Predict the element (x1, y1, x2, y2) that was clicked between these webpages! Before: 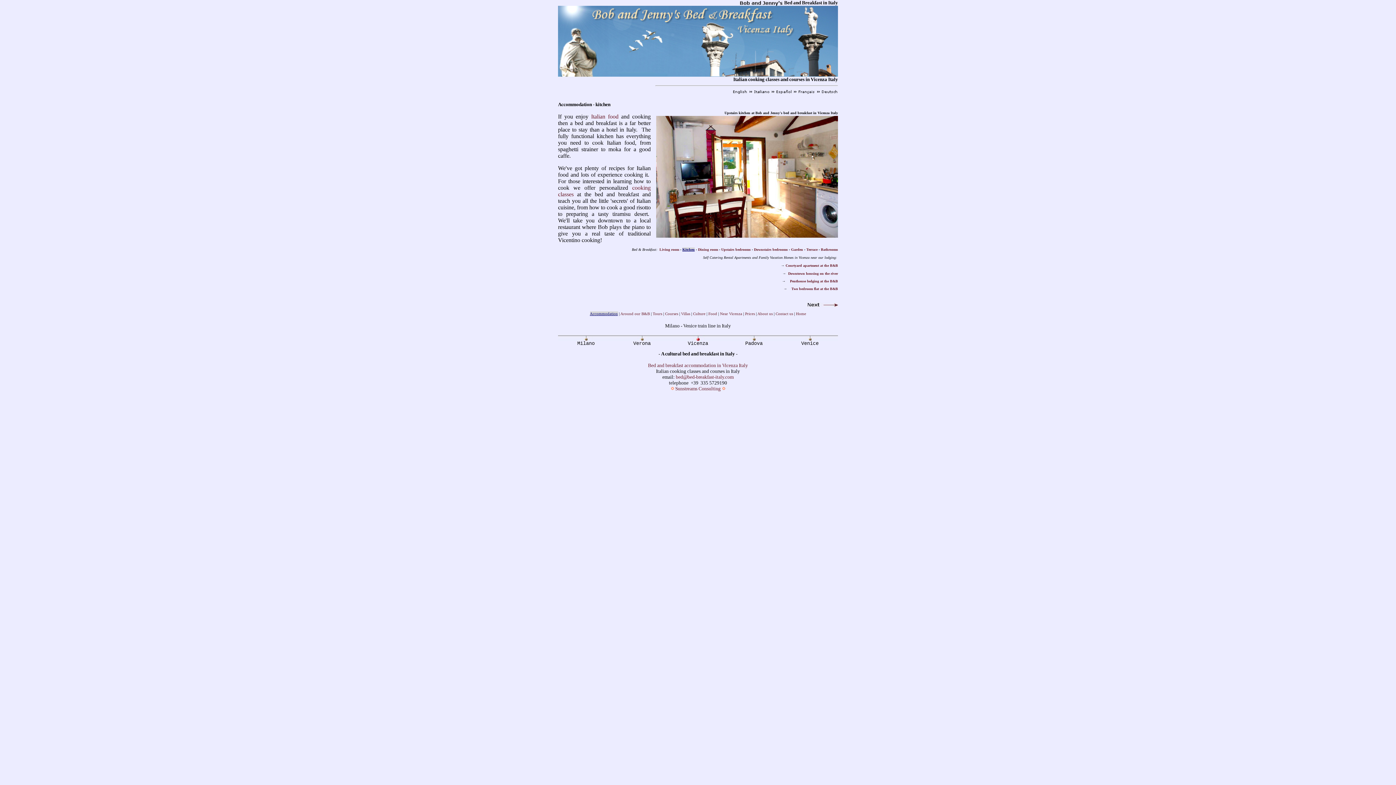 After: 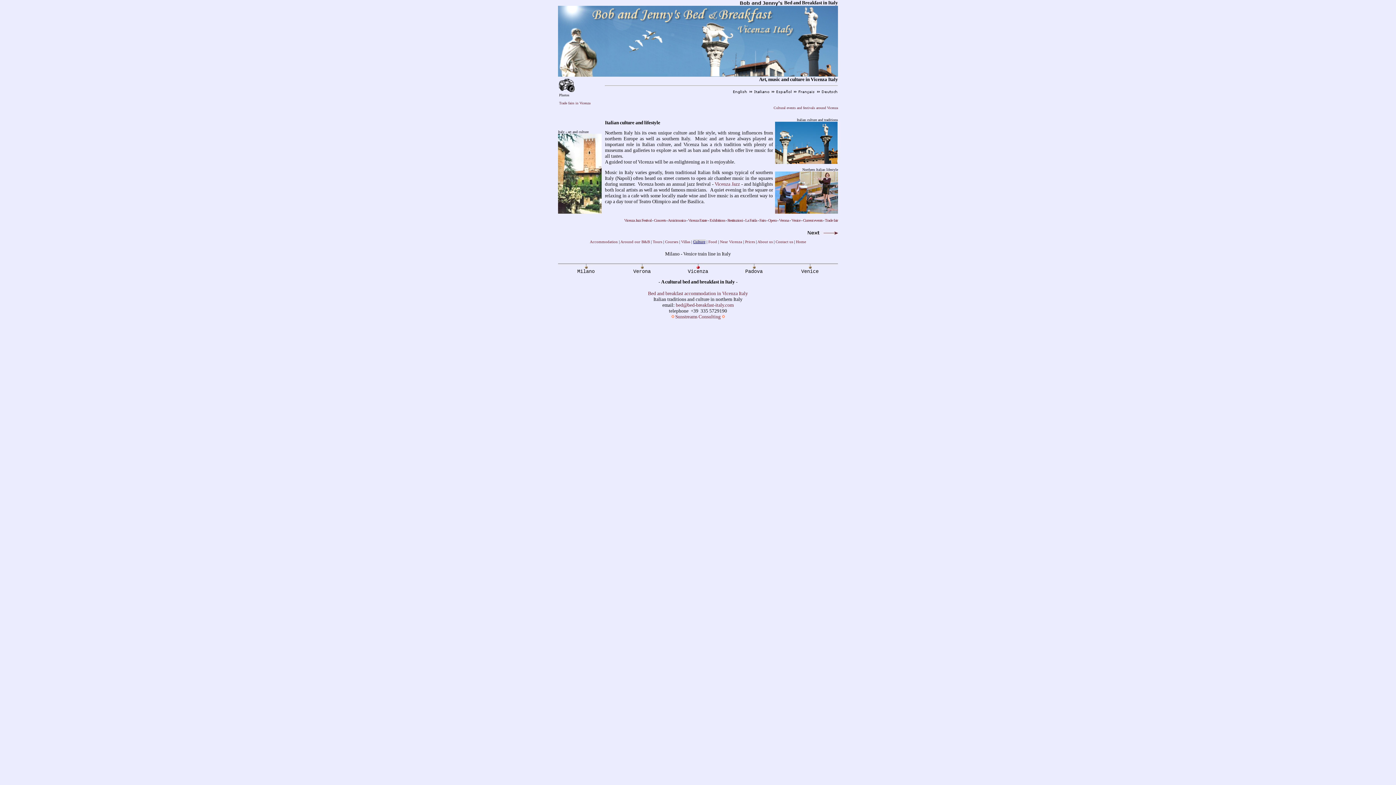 Action: bbox: (693, 311, 705, 316) label: Culture